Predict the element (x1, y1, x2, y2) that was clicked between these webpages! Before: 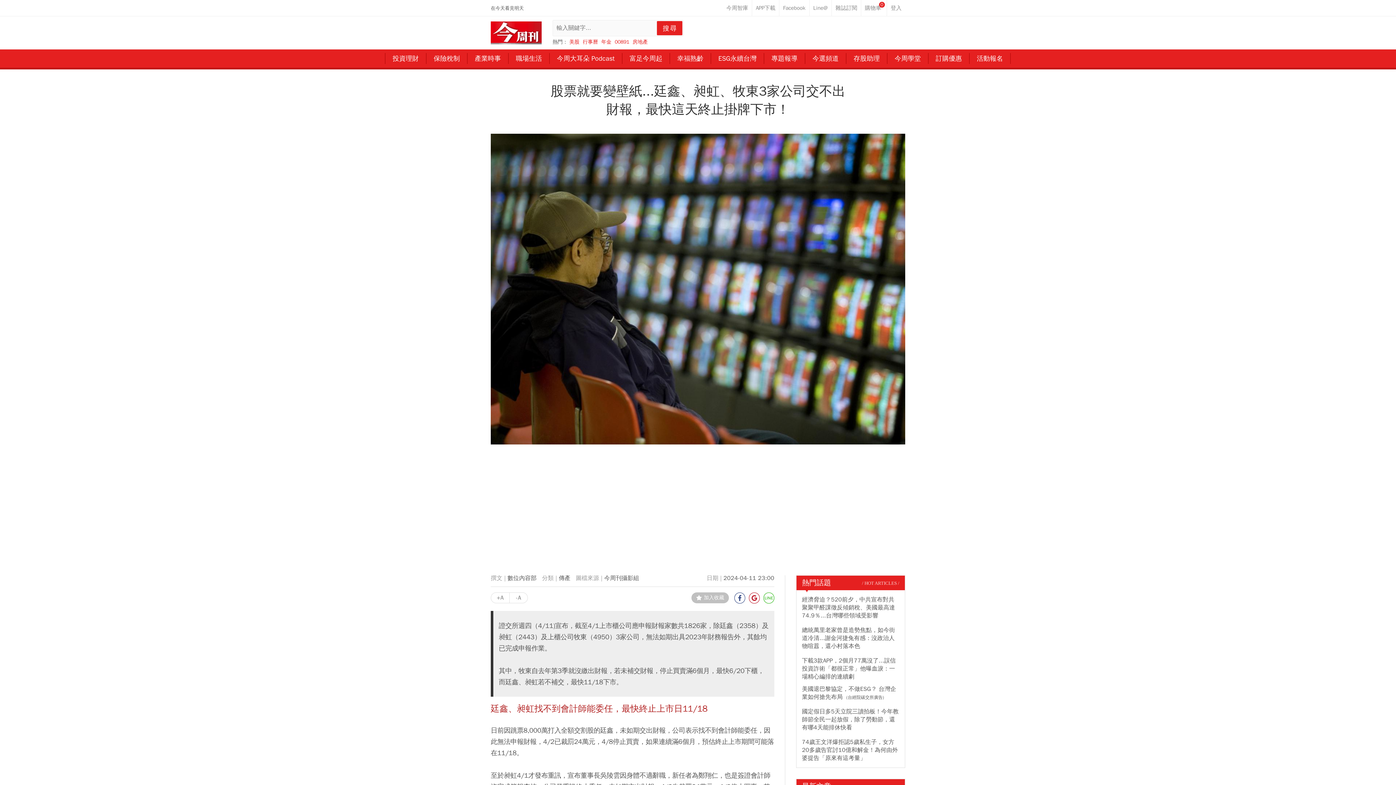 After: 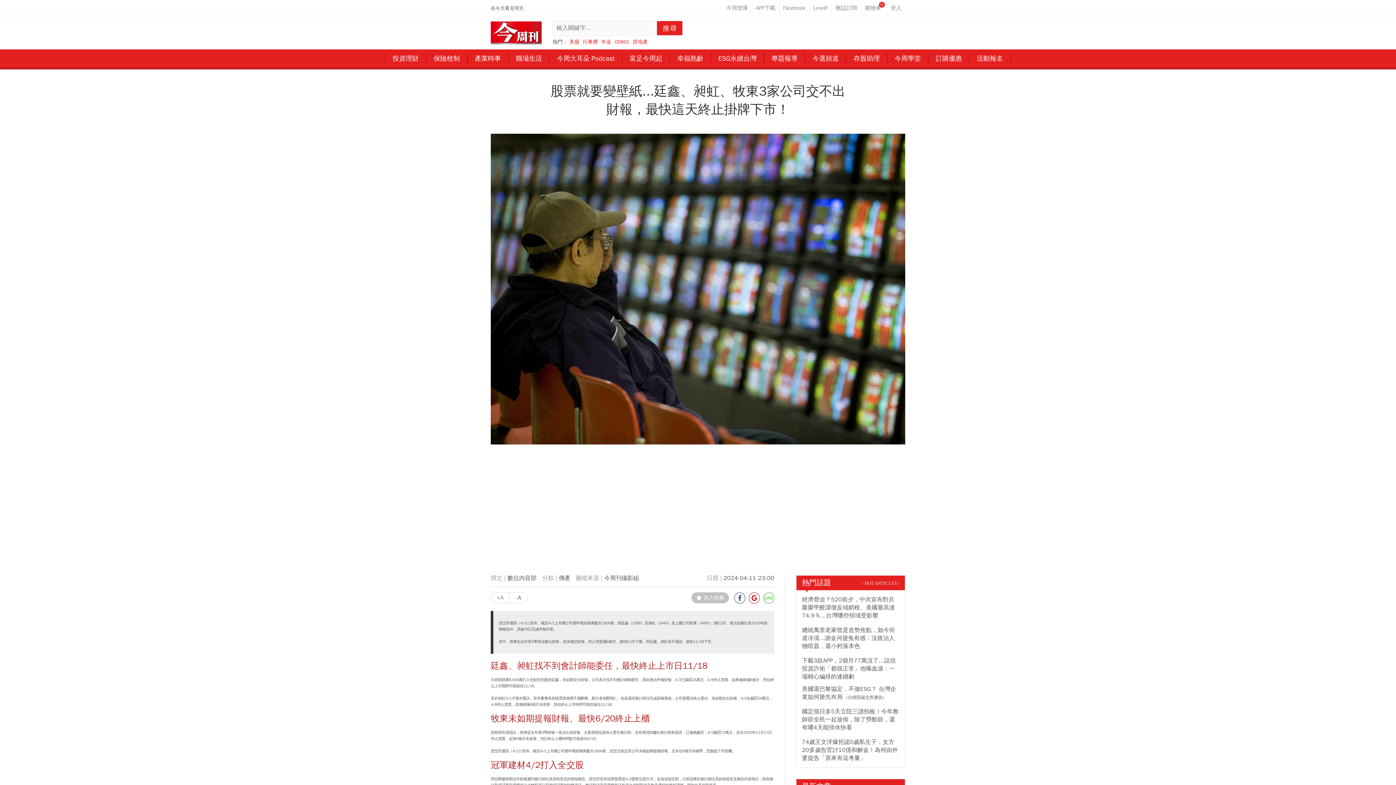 Action: bbox: (509, 593, 527, 603) label: -A